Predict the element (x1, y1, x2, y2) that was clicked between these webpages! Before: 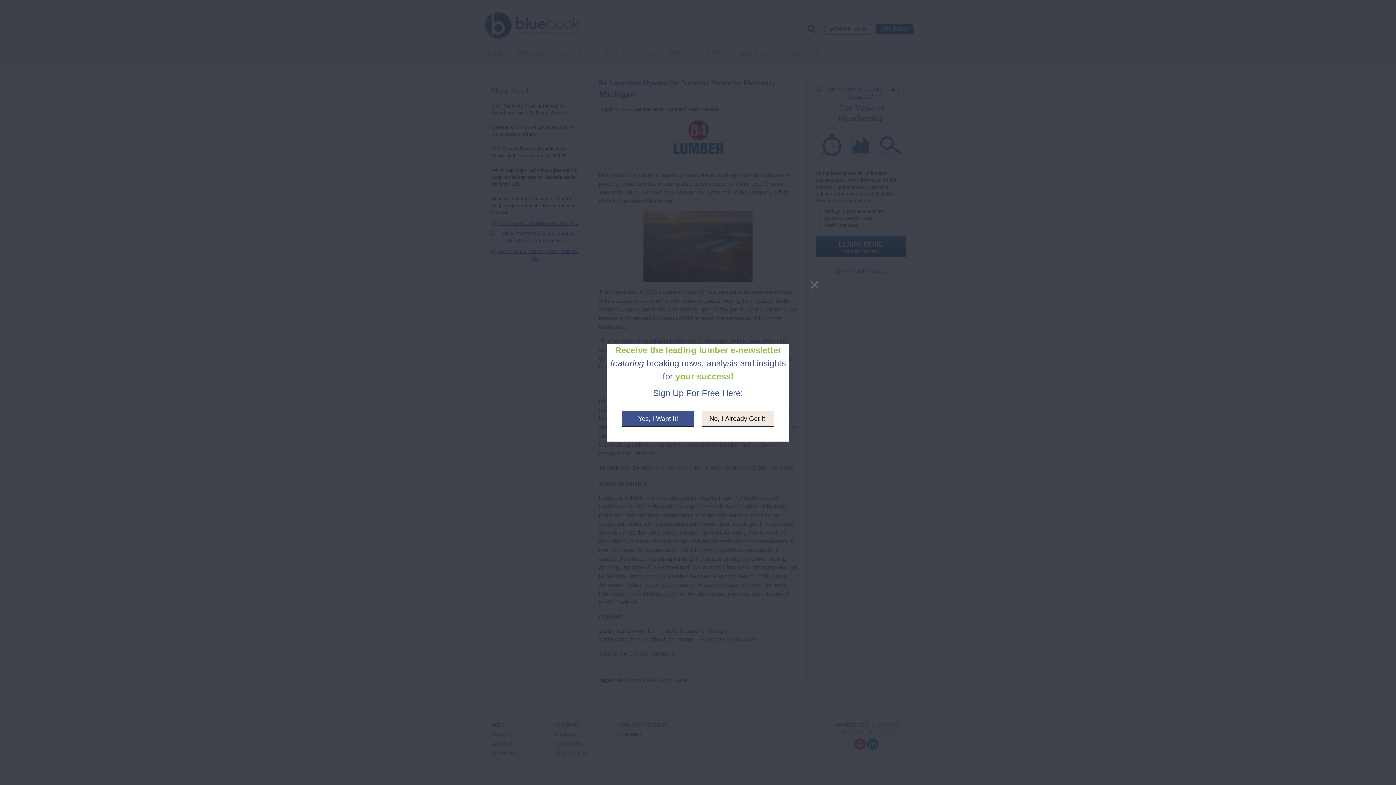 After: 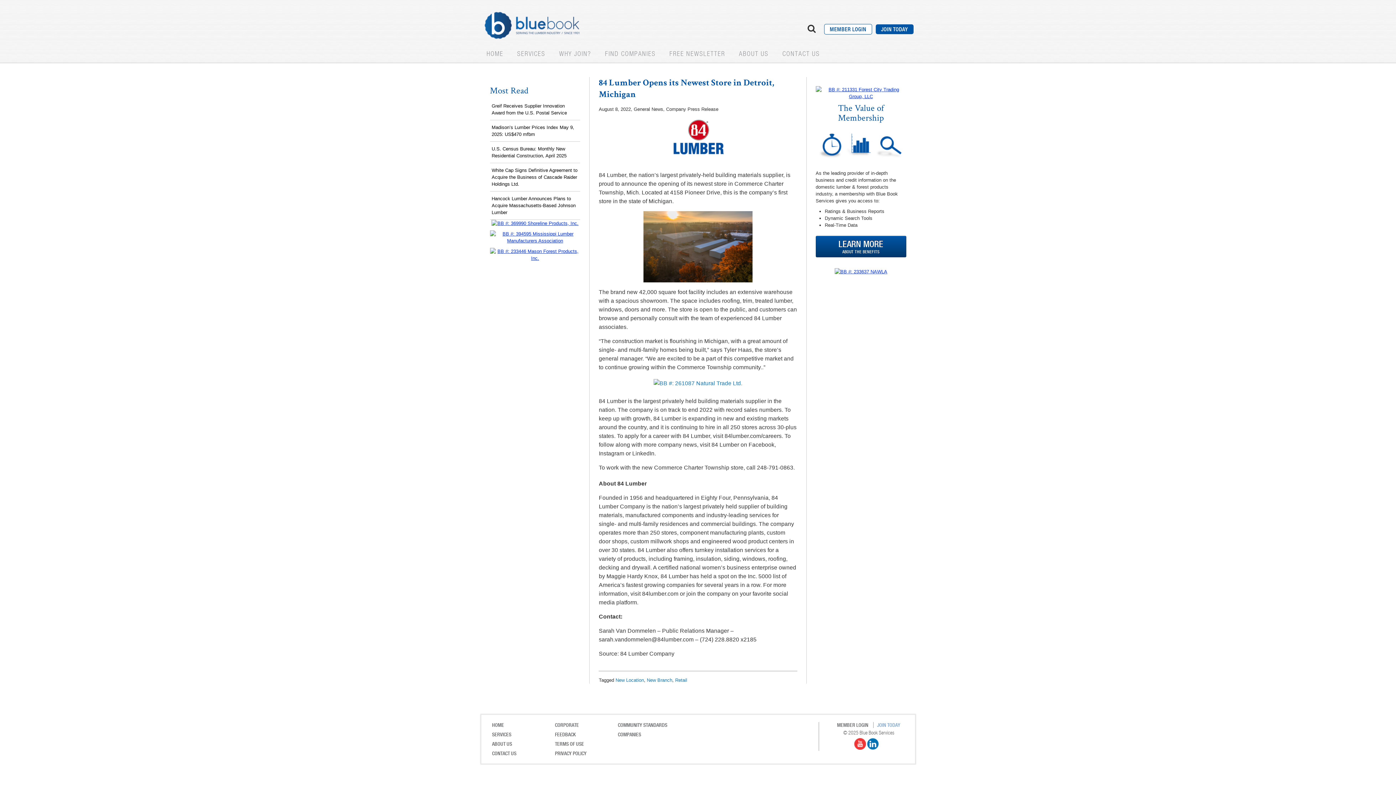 Action: bbox: (701, 410, 774, 427) label: No, I Already Get It.